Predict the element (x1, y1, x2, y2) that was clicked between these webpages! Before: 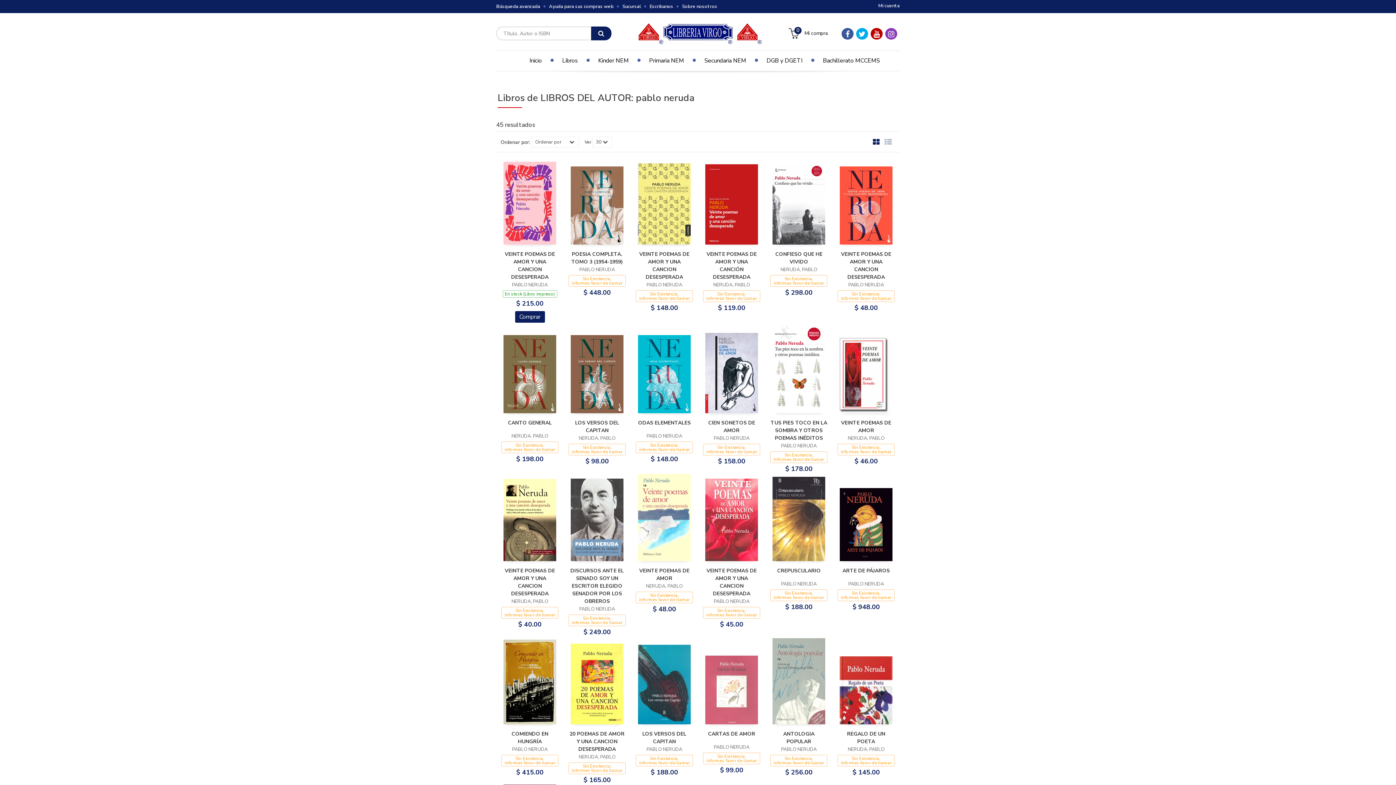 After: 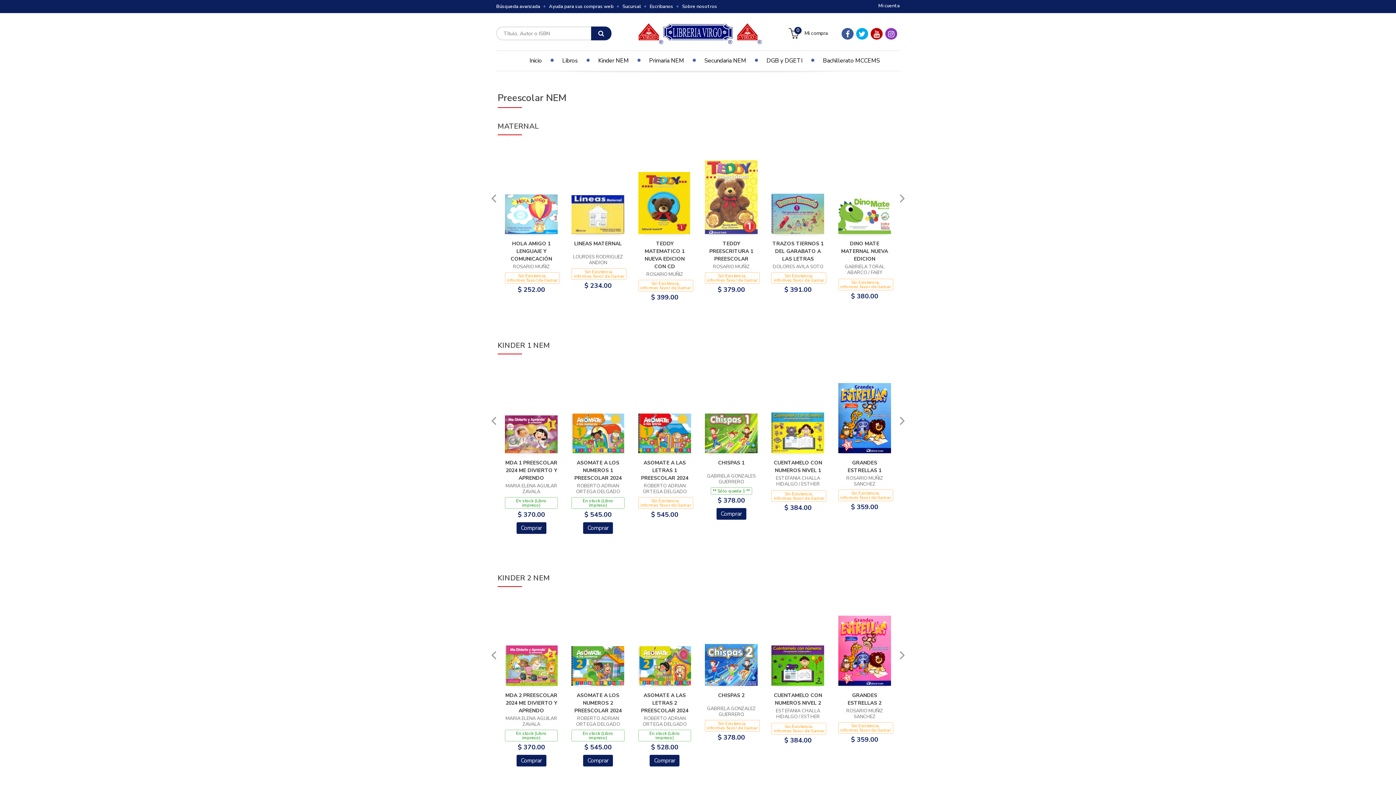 Action: label: Kinder NEM bbox: (582, 50, 632, 69)